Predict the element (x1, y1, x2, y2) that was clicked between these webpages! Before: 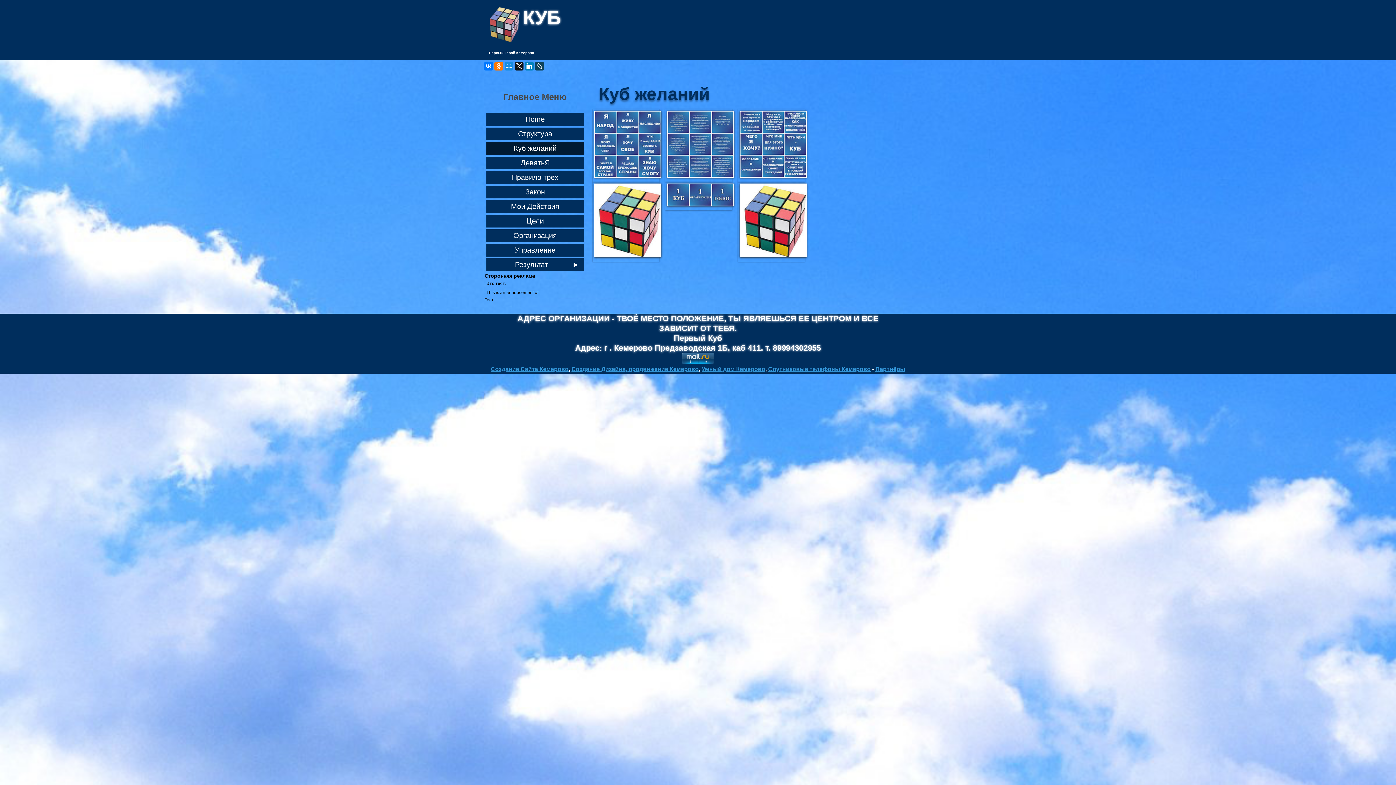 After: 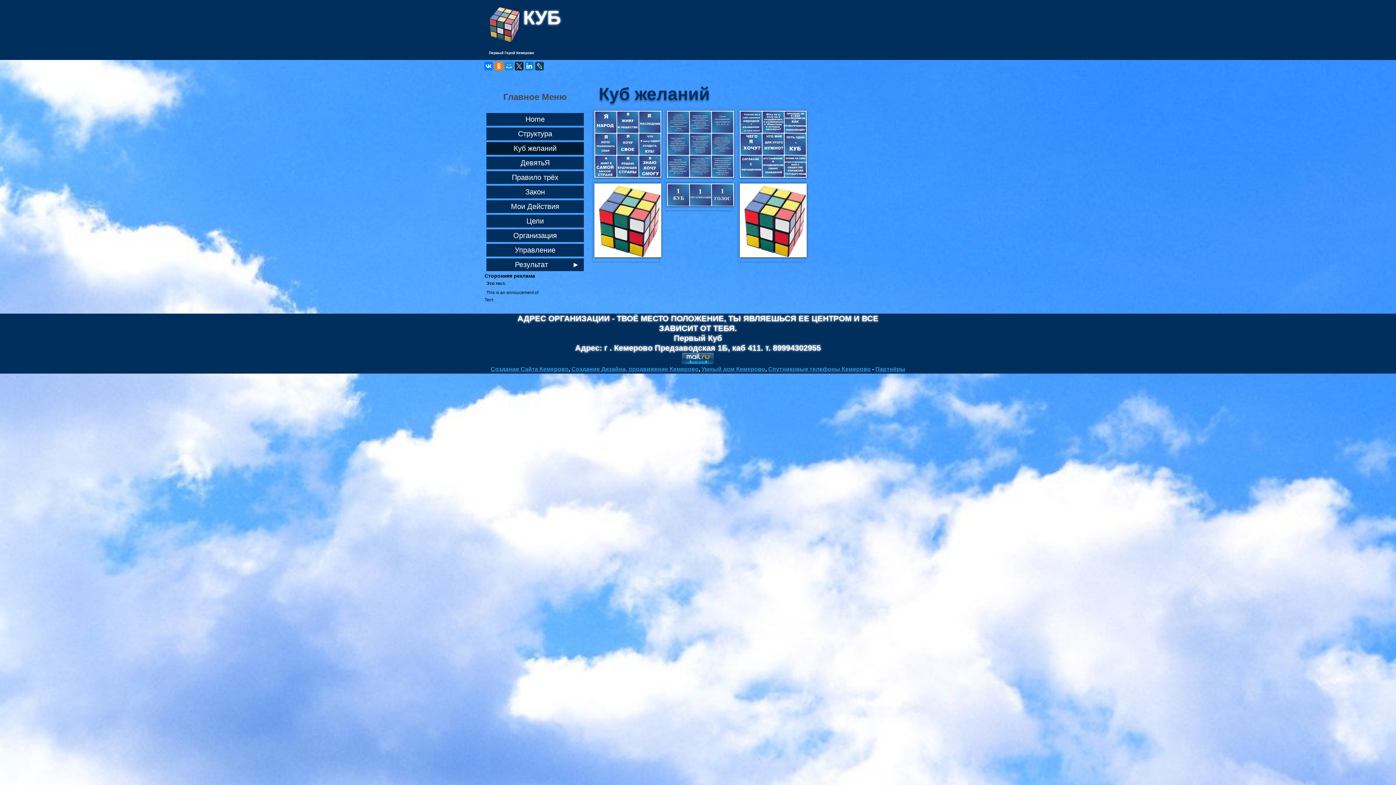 Action: bbox: (514, 61, 523, 70)